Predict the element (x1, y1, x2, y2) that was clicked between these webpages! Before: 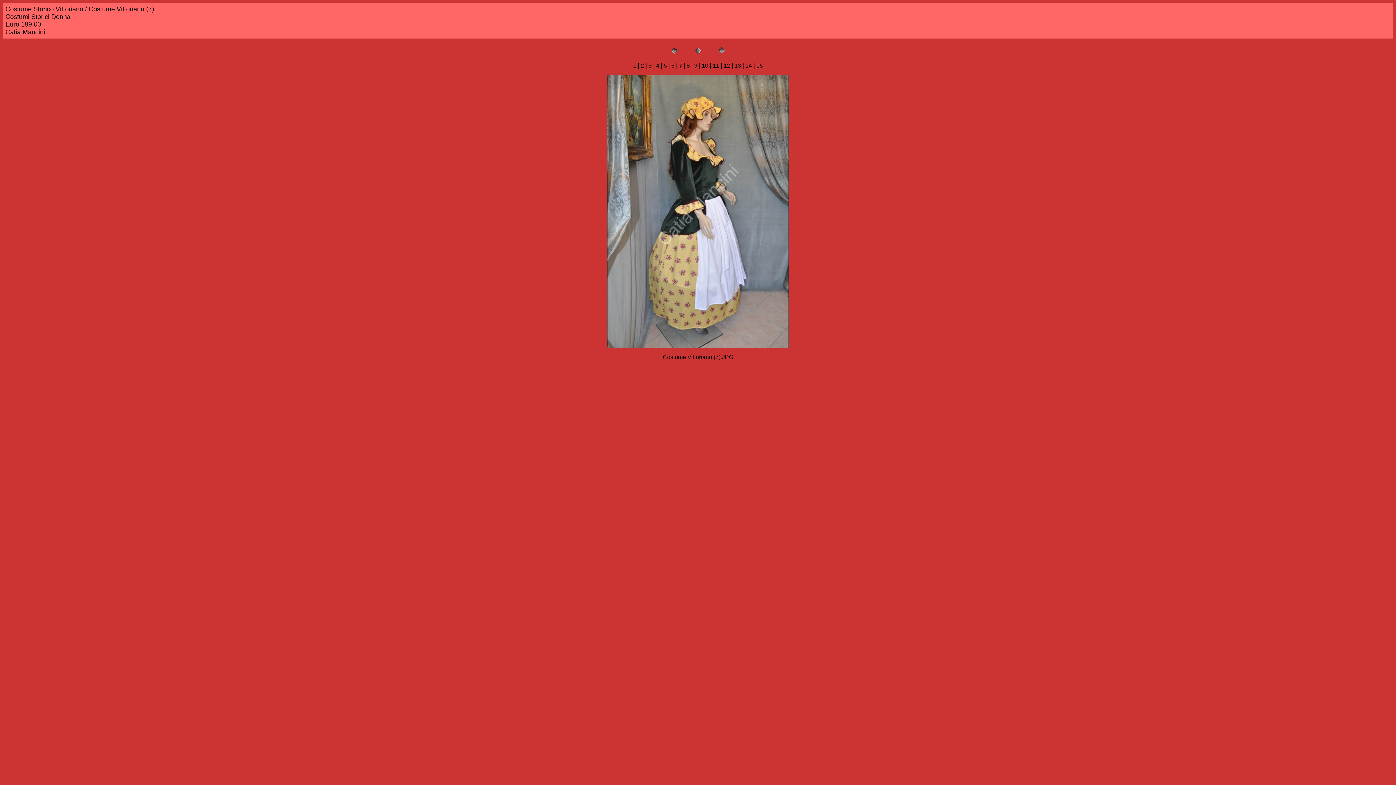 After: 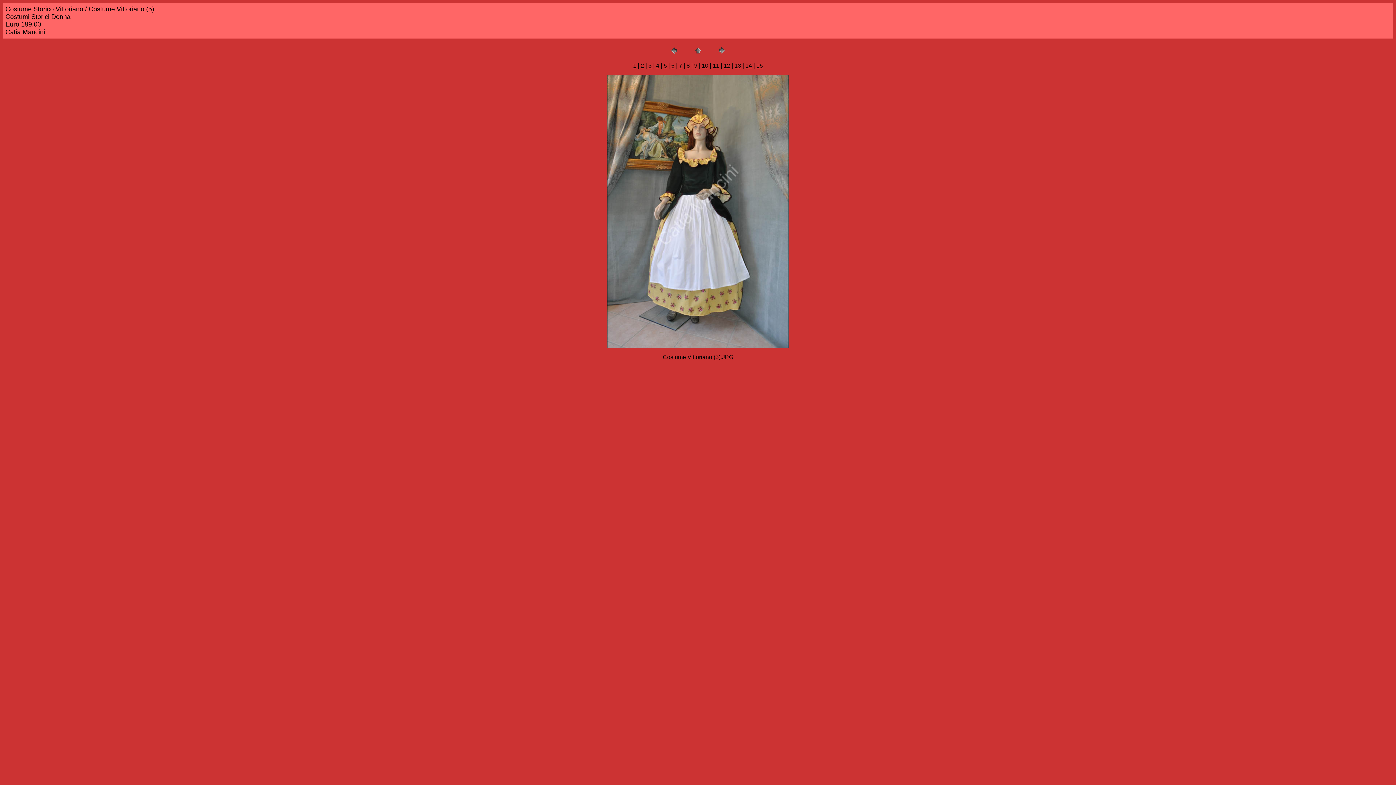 Action: bbox: (712, 62, 719, 68) label: 11